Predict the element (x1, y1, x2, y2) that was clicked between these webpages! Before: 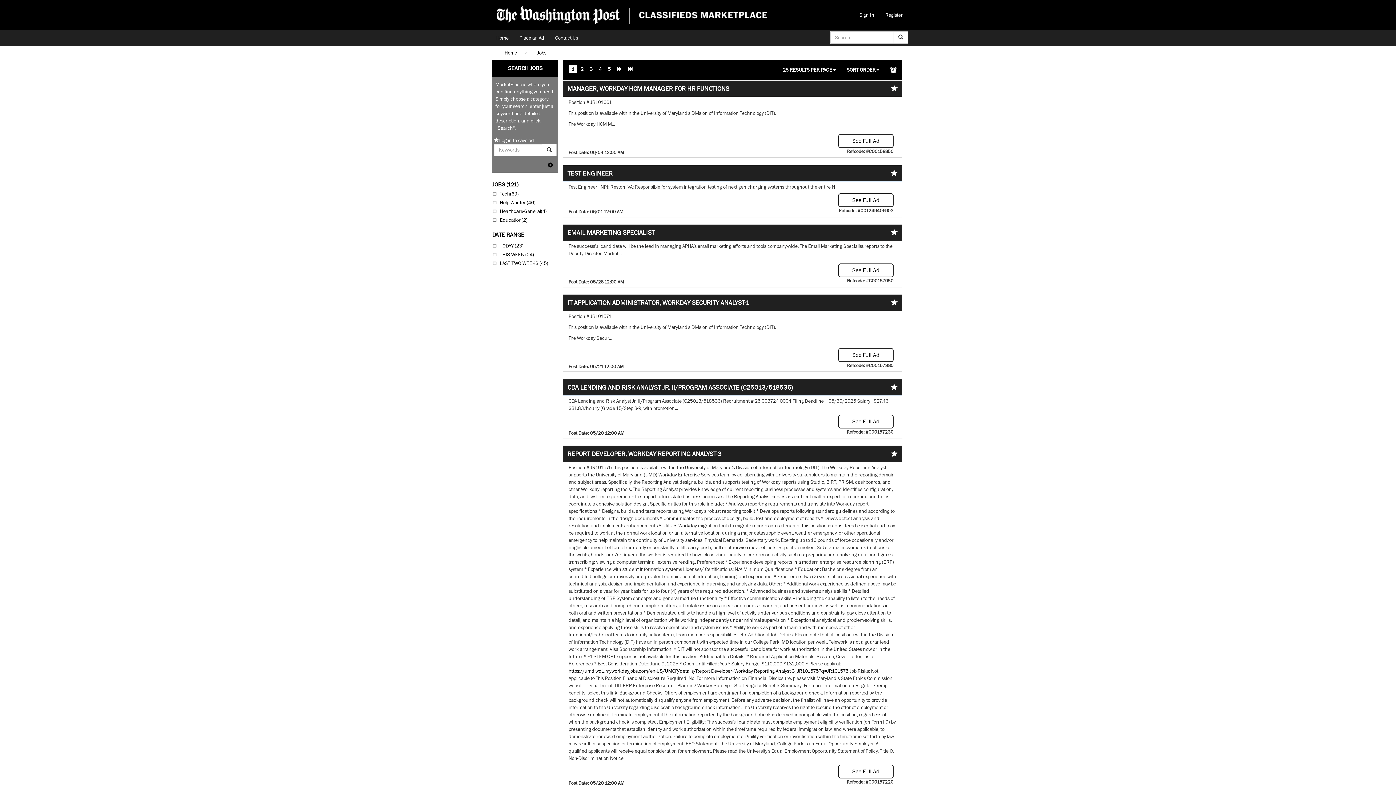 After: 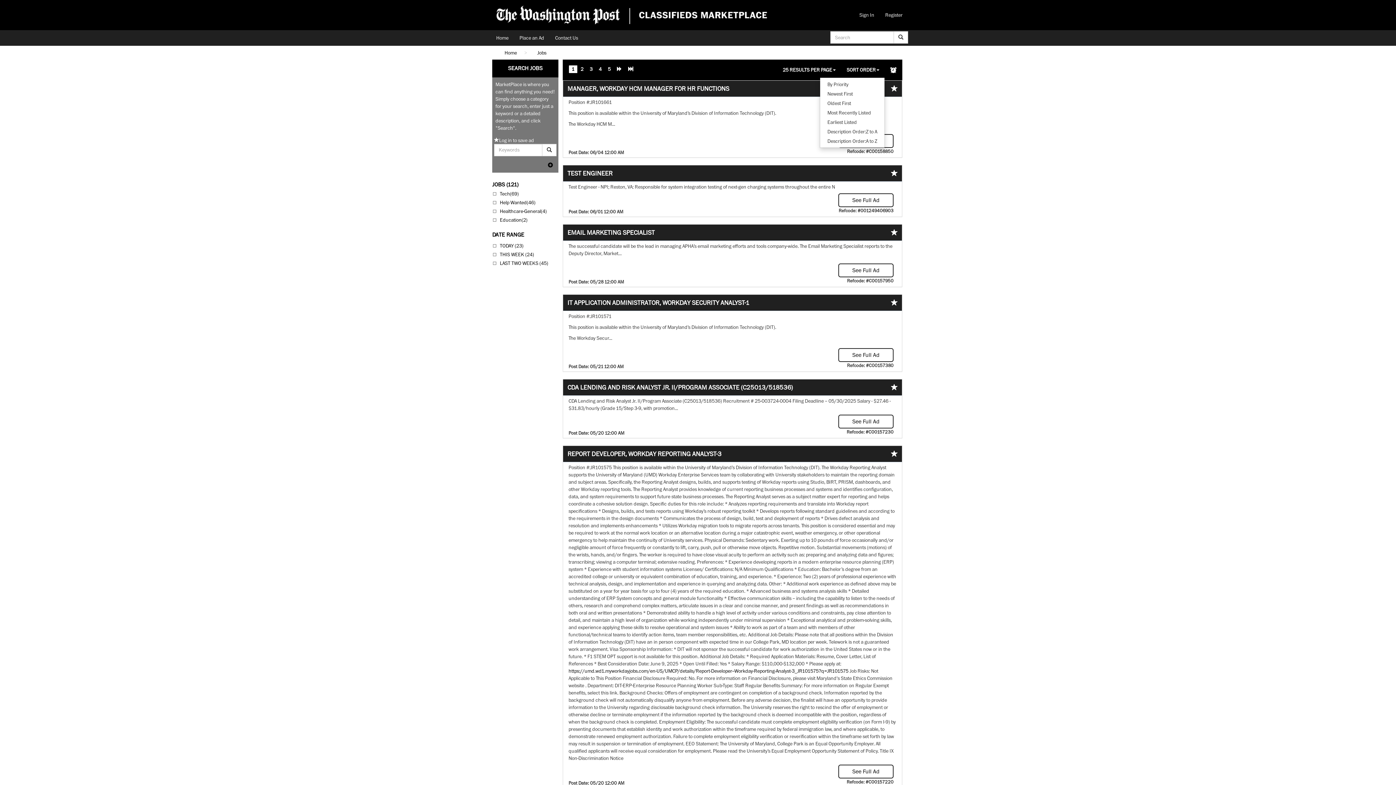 Action: bbox: (841, 62, 885, 77) label: SORT ORDER